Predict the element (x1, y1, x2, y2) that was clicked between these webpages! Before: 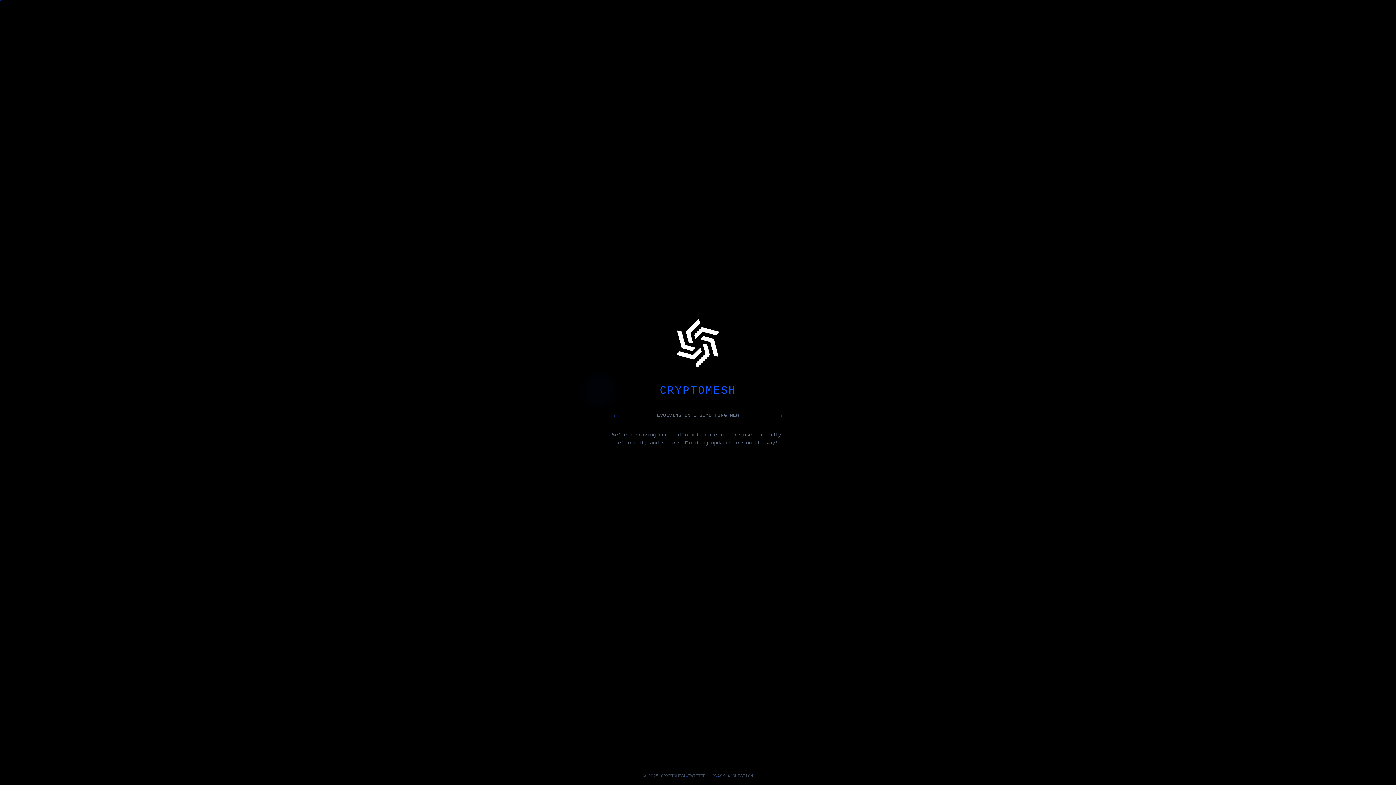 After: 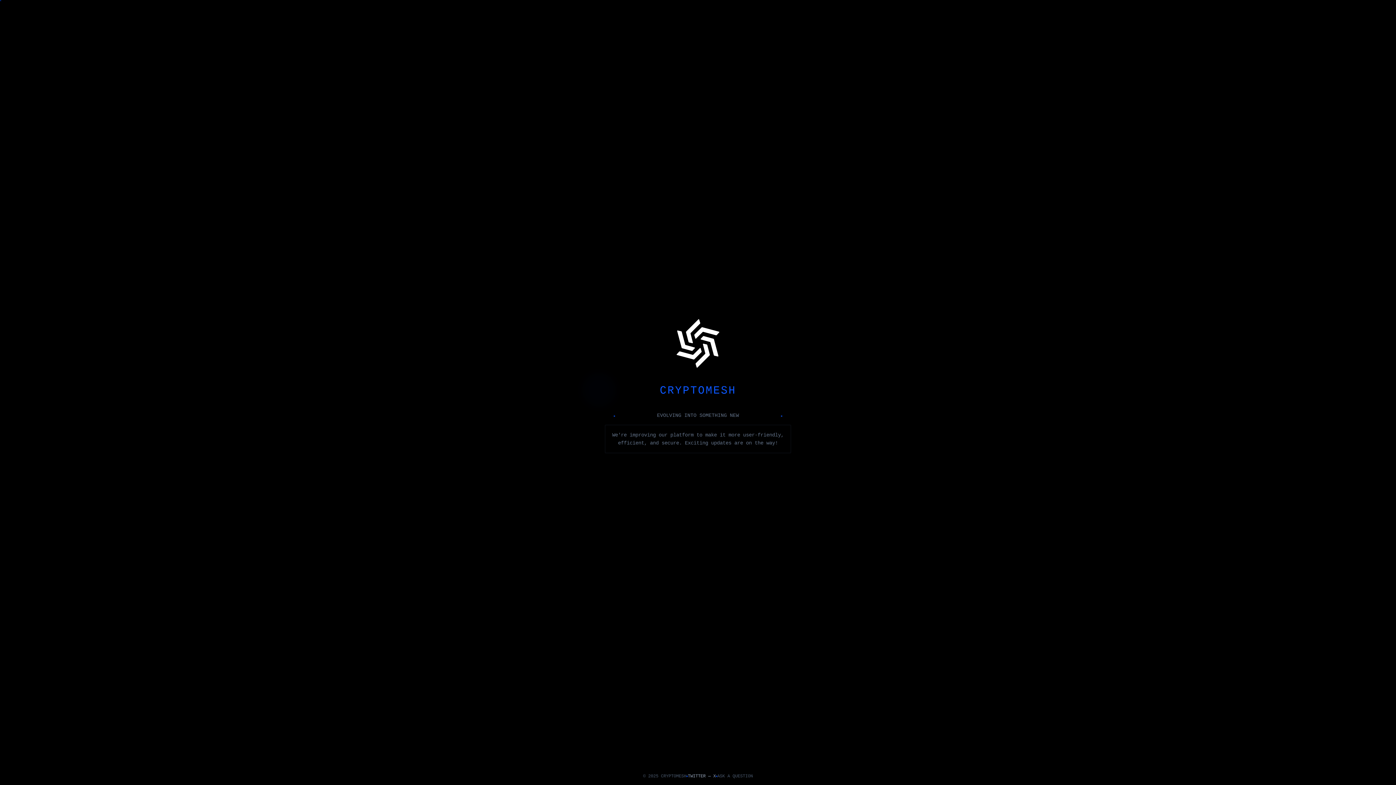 Action: label: TWITTER — X bbox: (688, 773, 716, 779)